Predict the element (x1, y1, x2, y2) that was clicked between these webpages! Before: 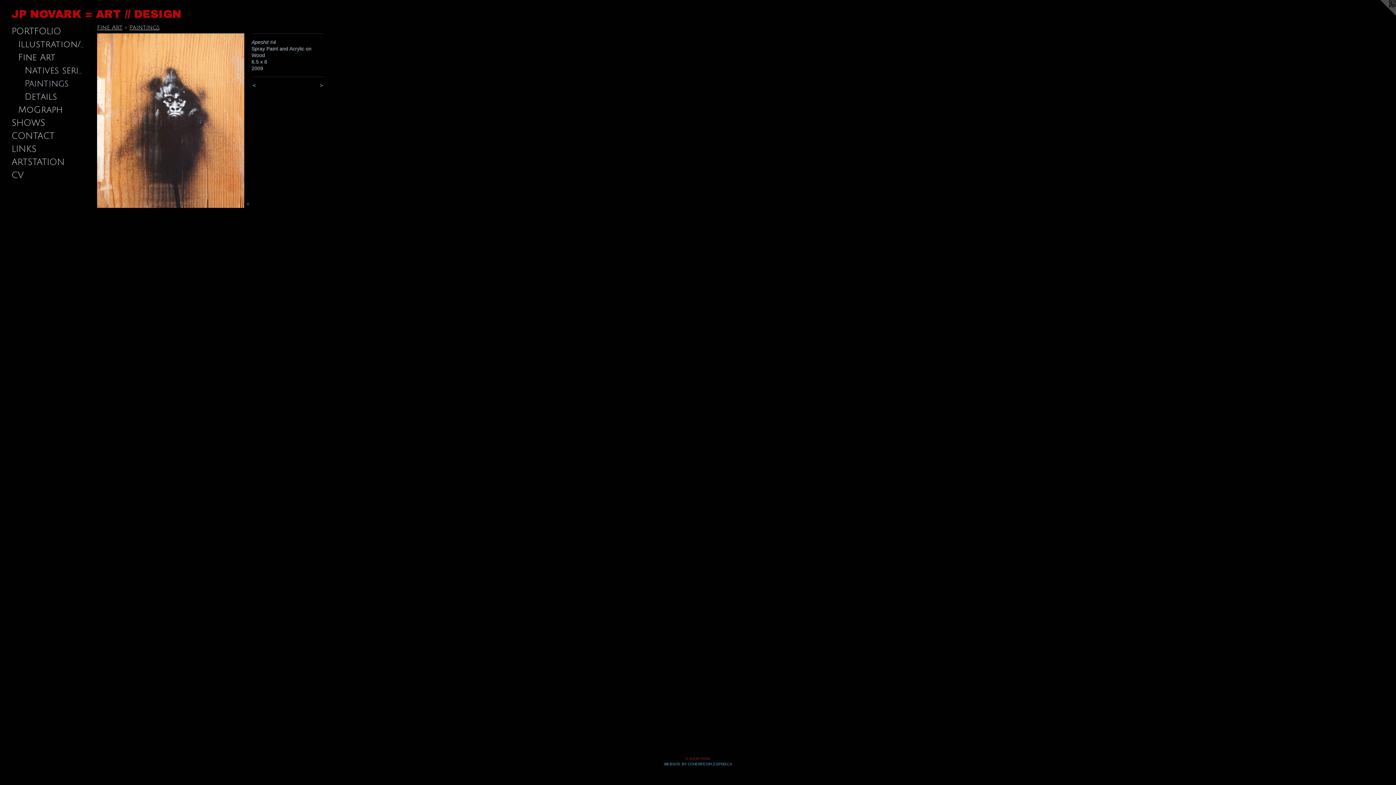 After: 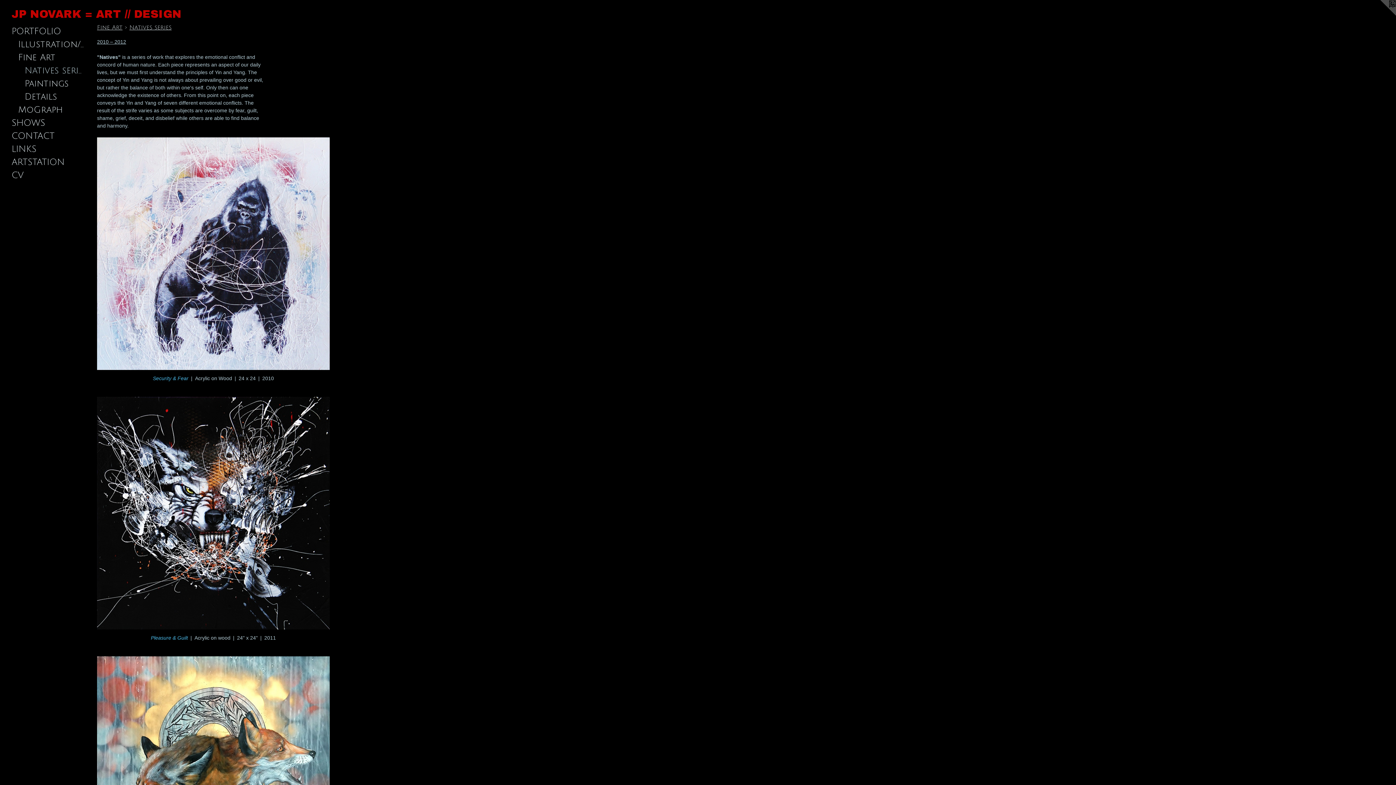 Action: label: Natives series bbox: (24, 64, 84, 77)